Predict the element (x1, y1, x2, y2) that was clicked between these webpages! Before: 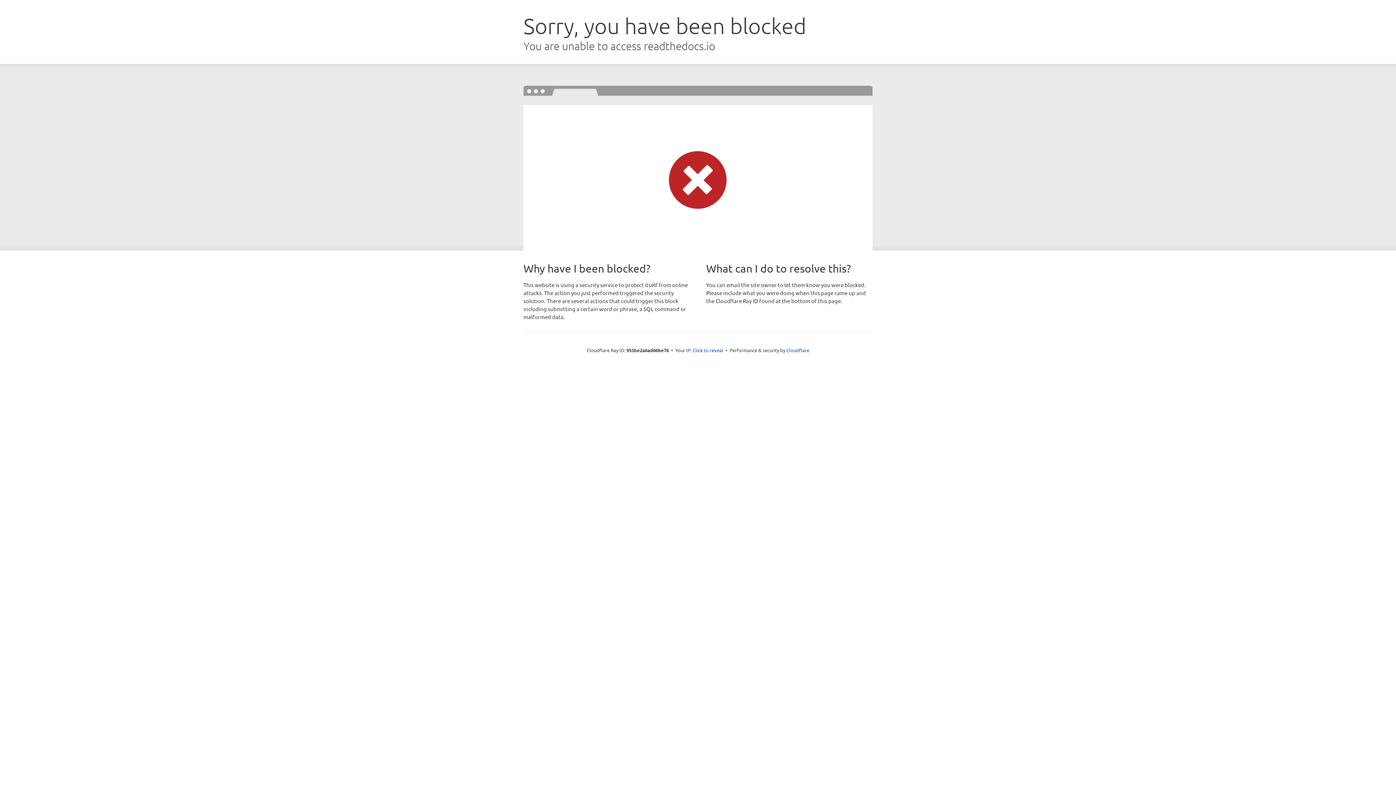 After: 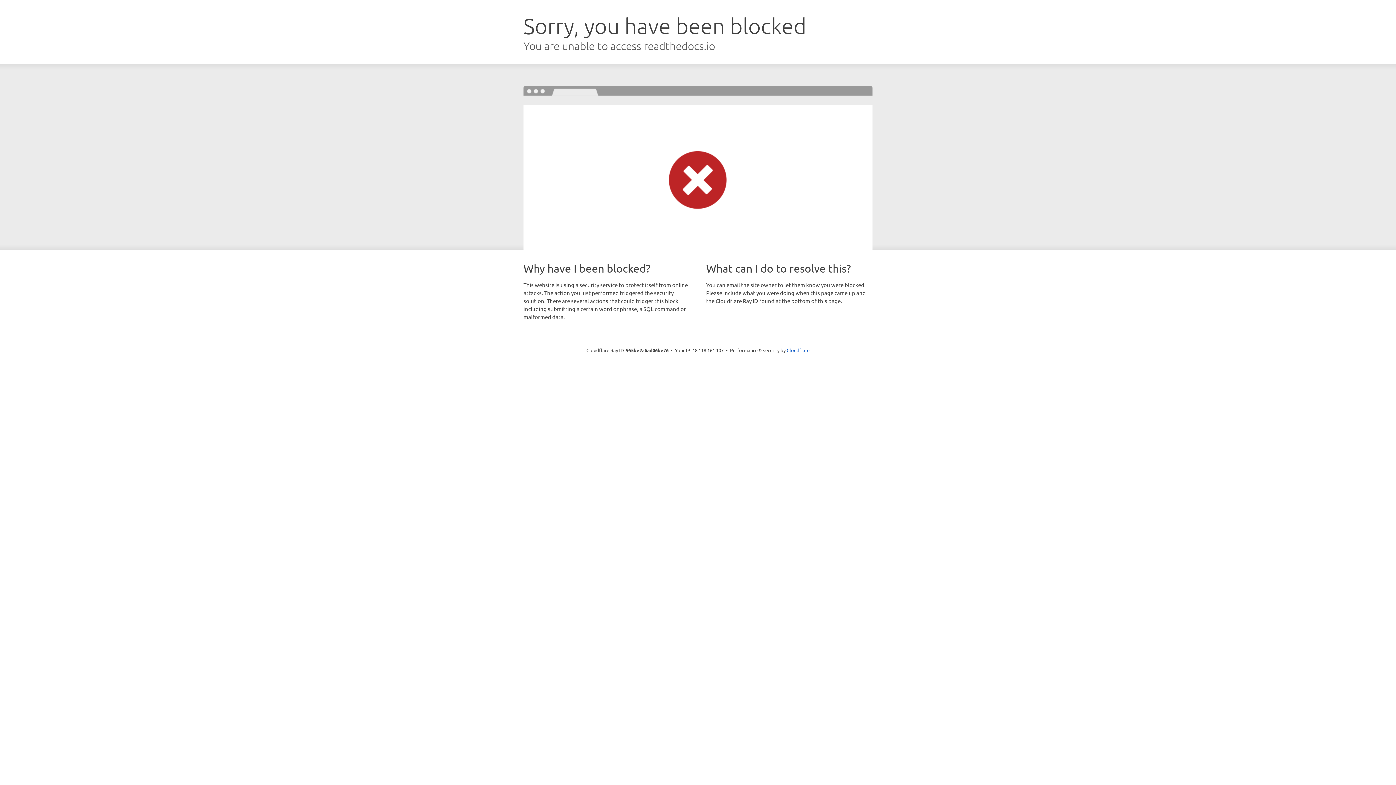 Action: bbox: (692, 346, 723, 353) label: Click to reveal